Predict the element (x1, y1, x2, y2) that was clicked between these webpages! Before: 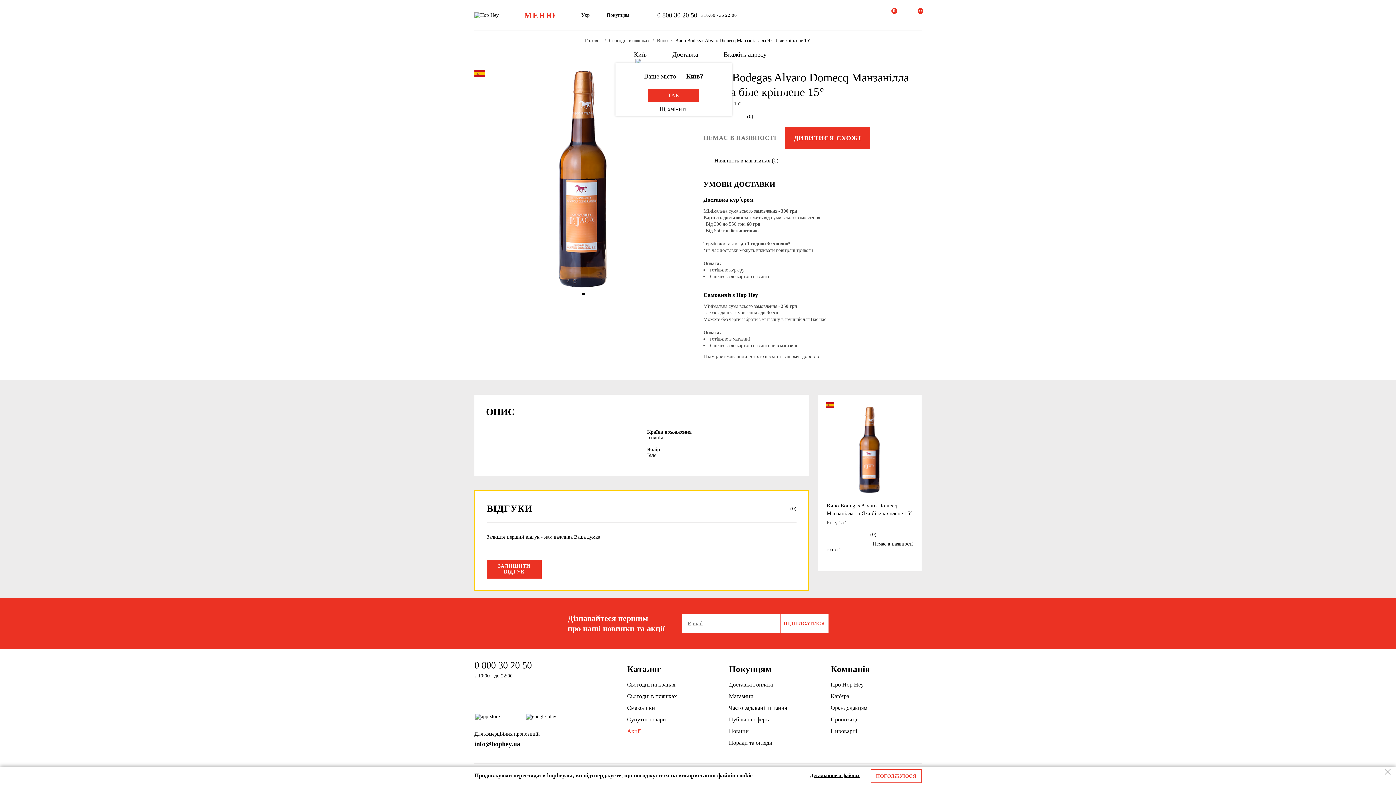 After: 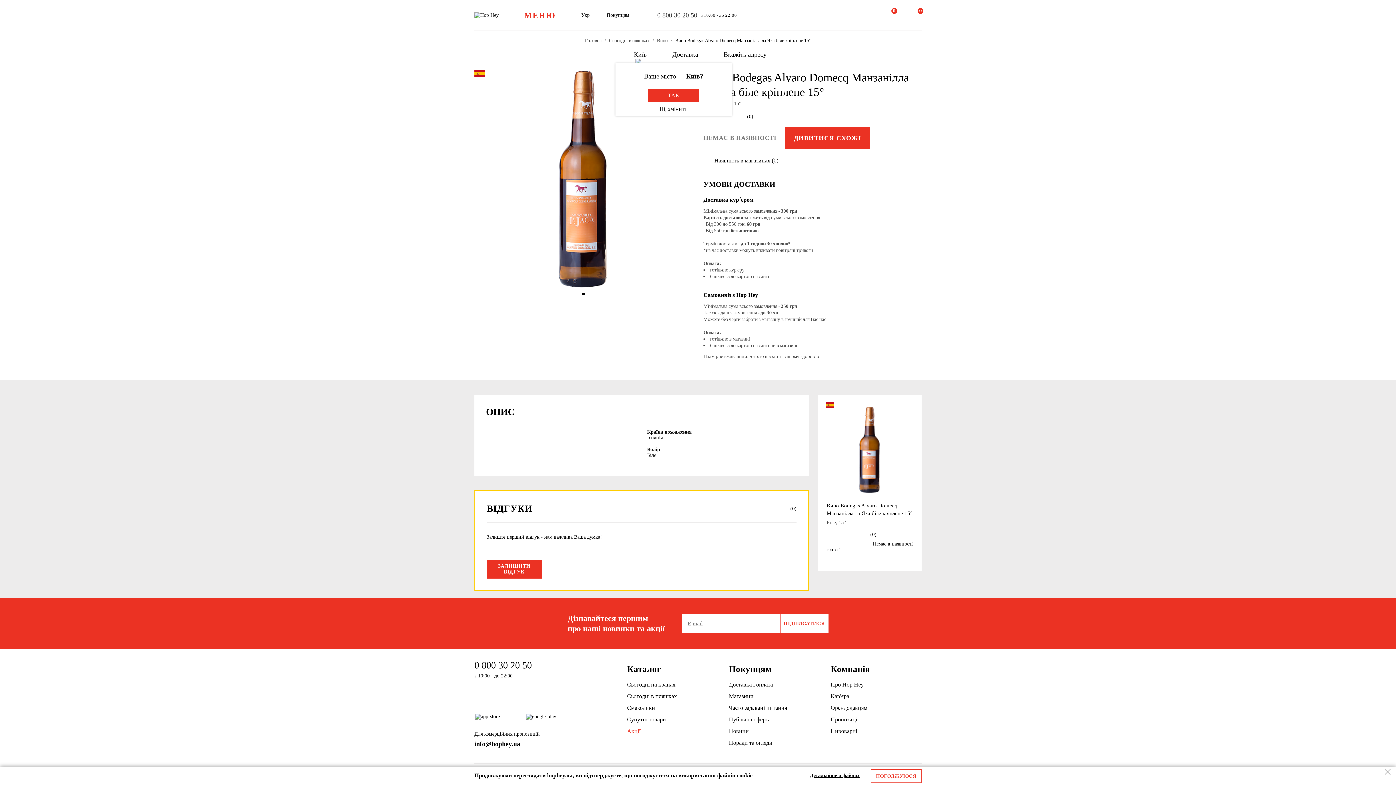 Action: label: 0 800 30 20 50 bbox: (657, 12, 697, 18)